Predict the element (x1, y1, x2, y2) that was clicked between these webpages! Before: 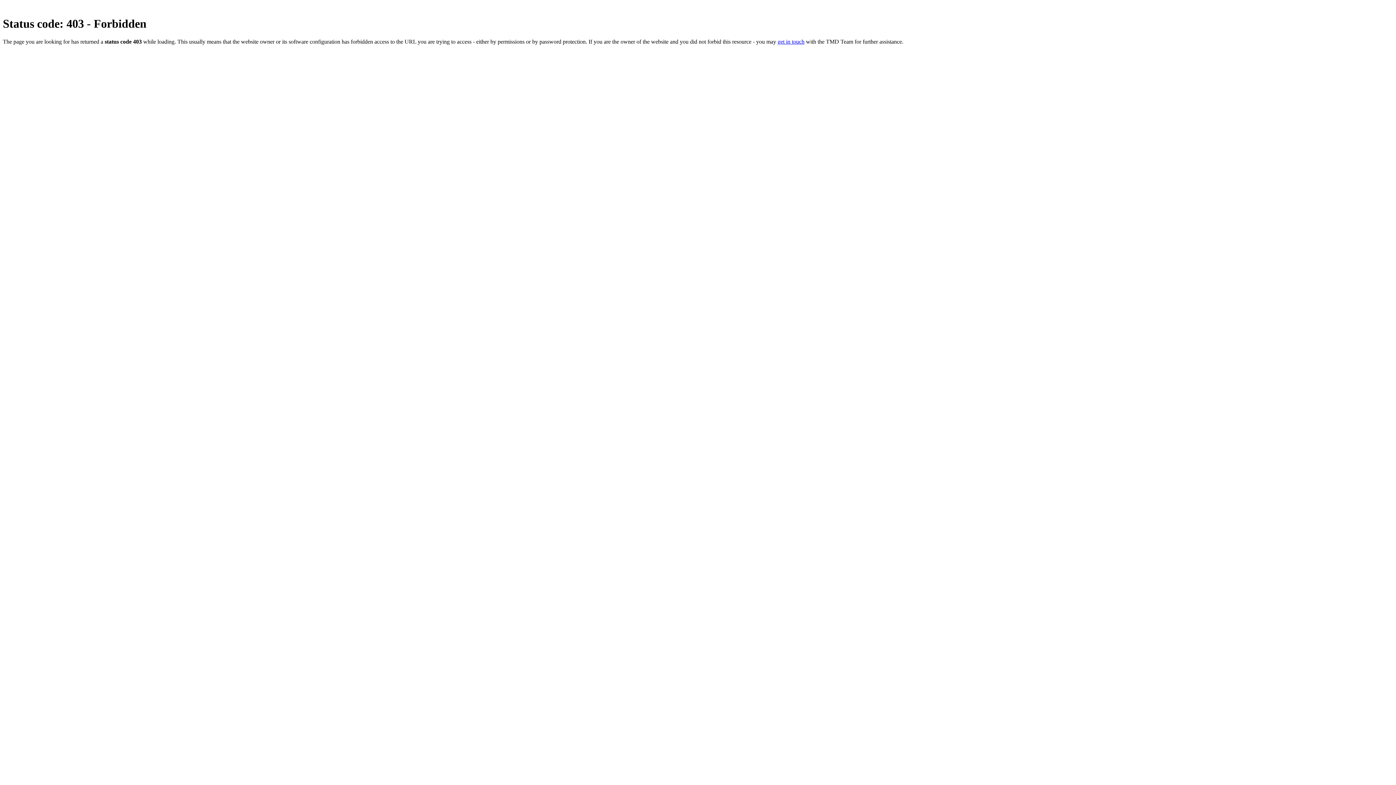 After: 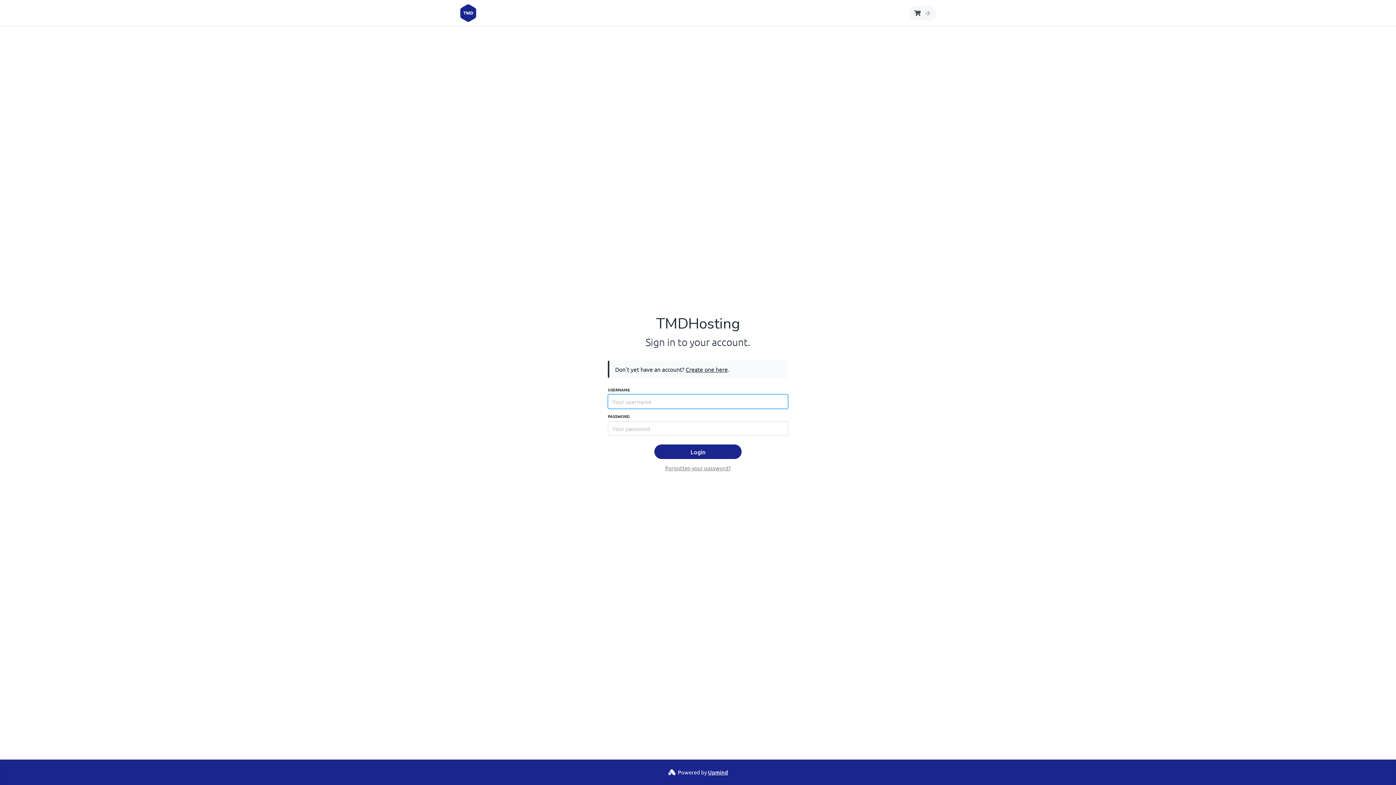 Action: label: get in touch bbox: (777, 38, 804, 44)